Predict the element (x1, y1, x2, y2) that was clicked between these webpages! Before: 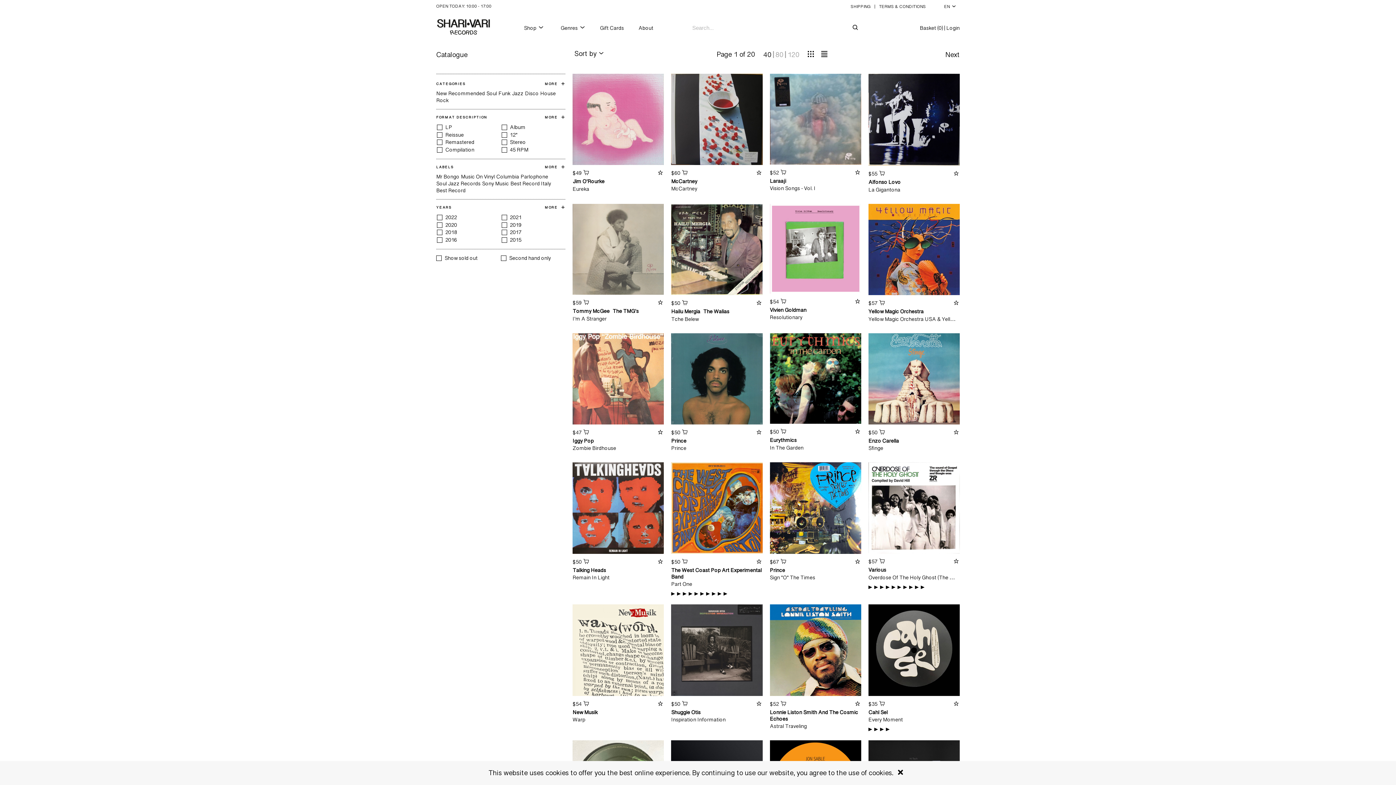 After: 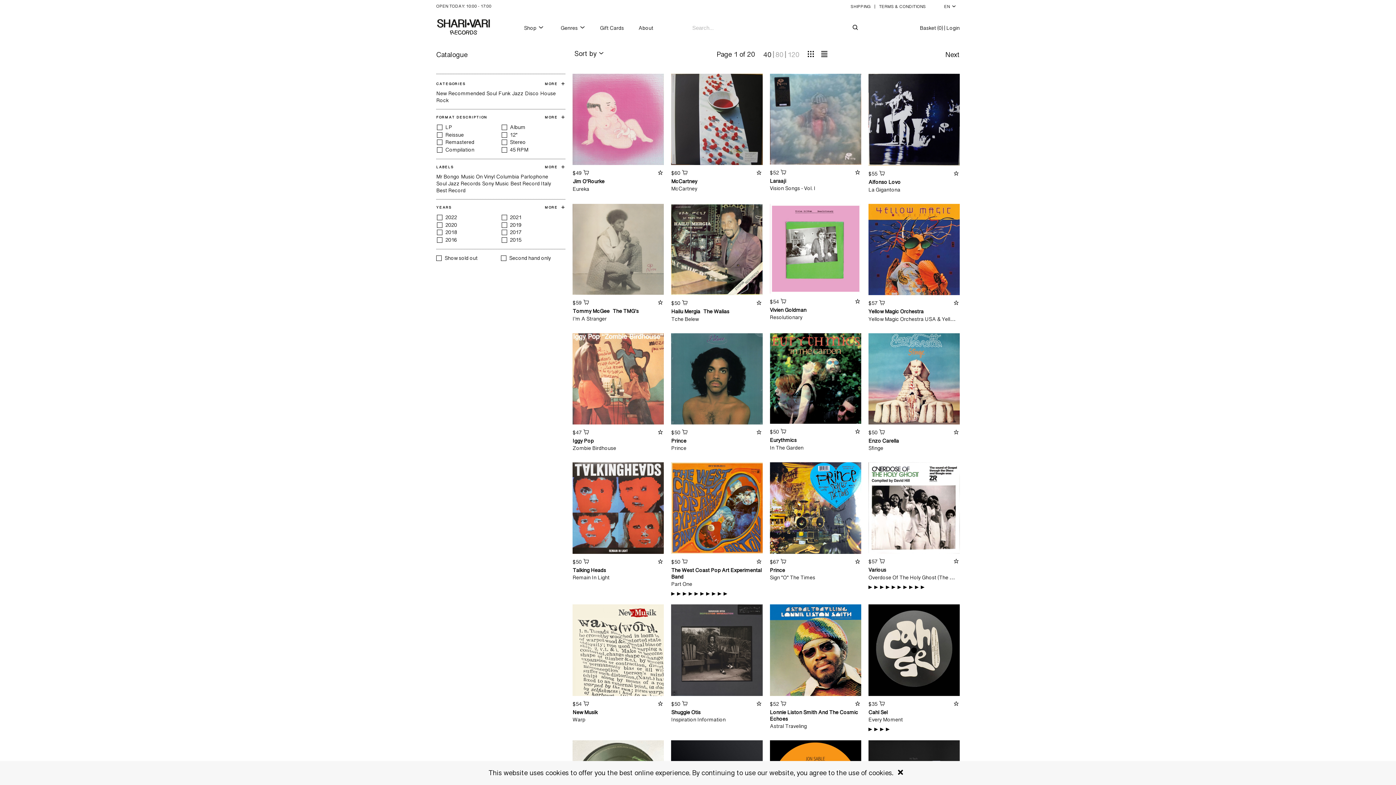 Action: label: Enzo Carella bbox: (868, 437, 899, 444)